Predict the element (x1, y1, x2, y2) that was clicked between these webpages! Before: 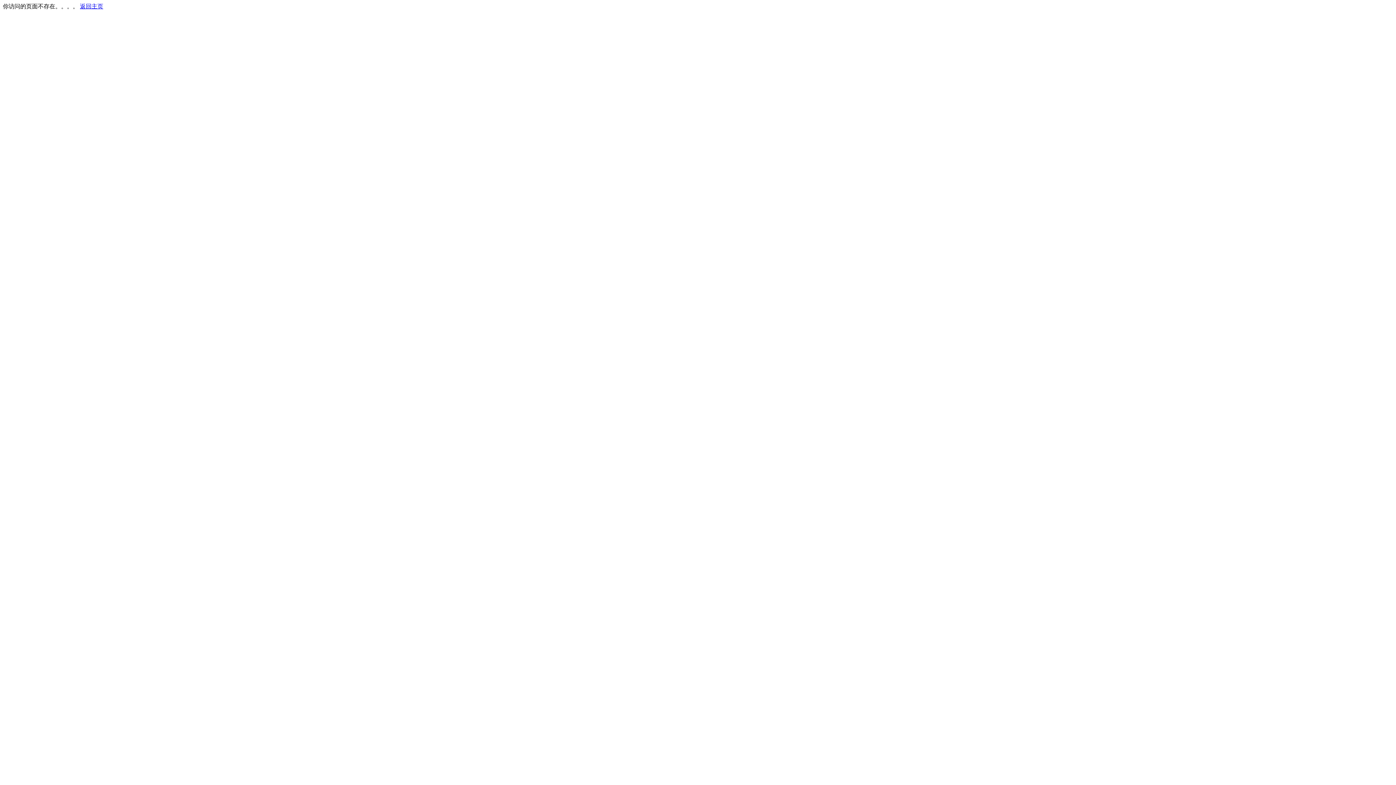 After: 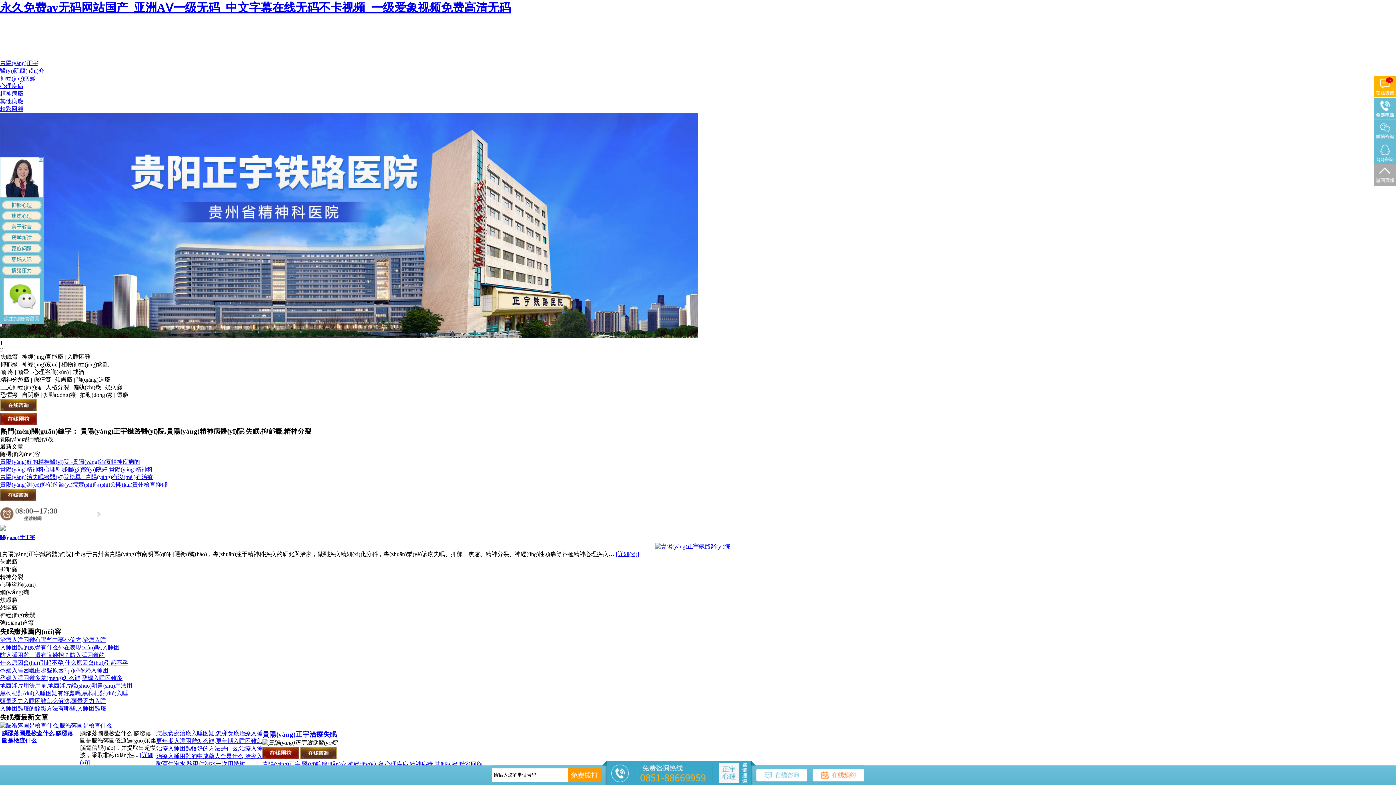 Action: bbox: (80, 3, 103, 9) label: 返回主页